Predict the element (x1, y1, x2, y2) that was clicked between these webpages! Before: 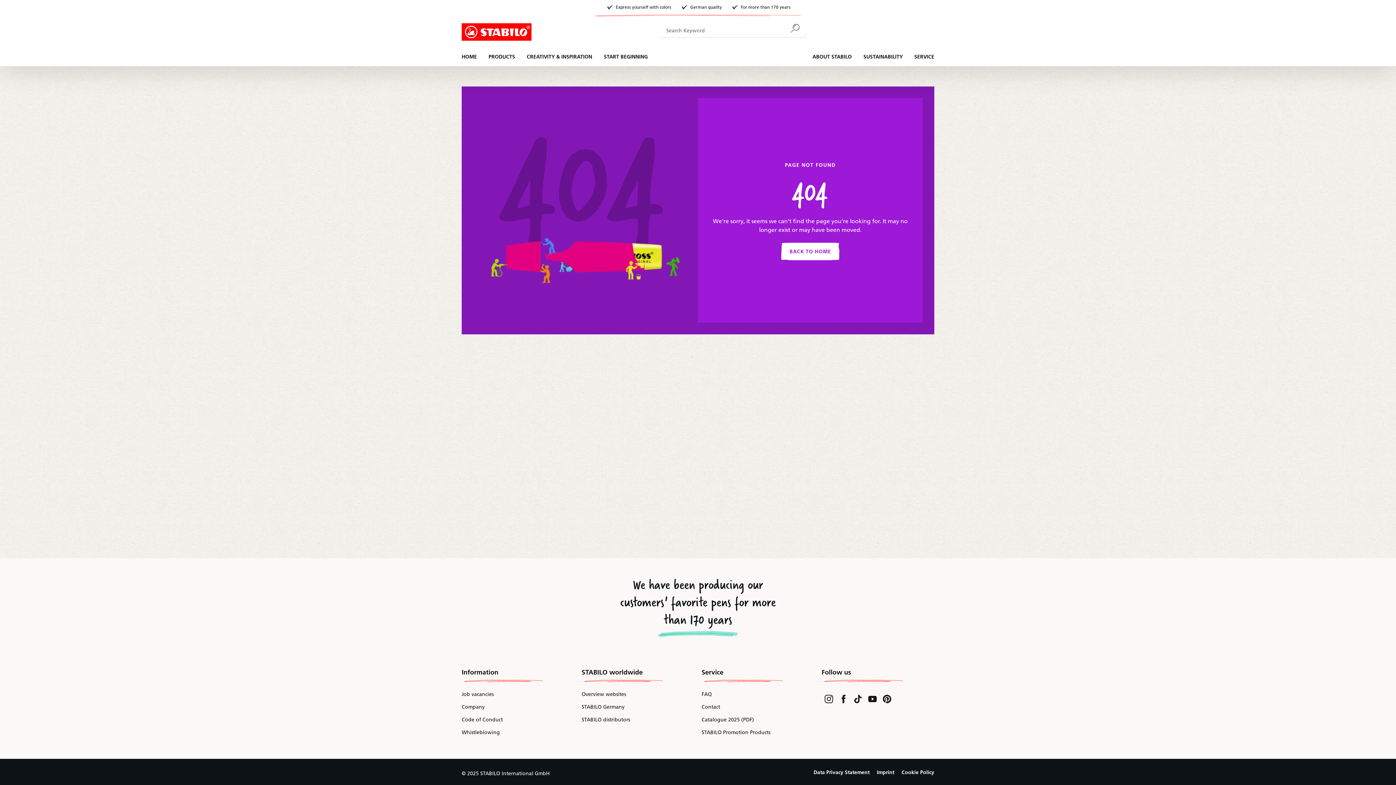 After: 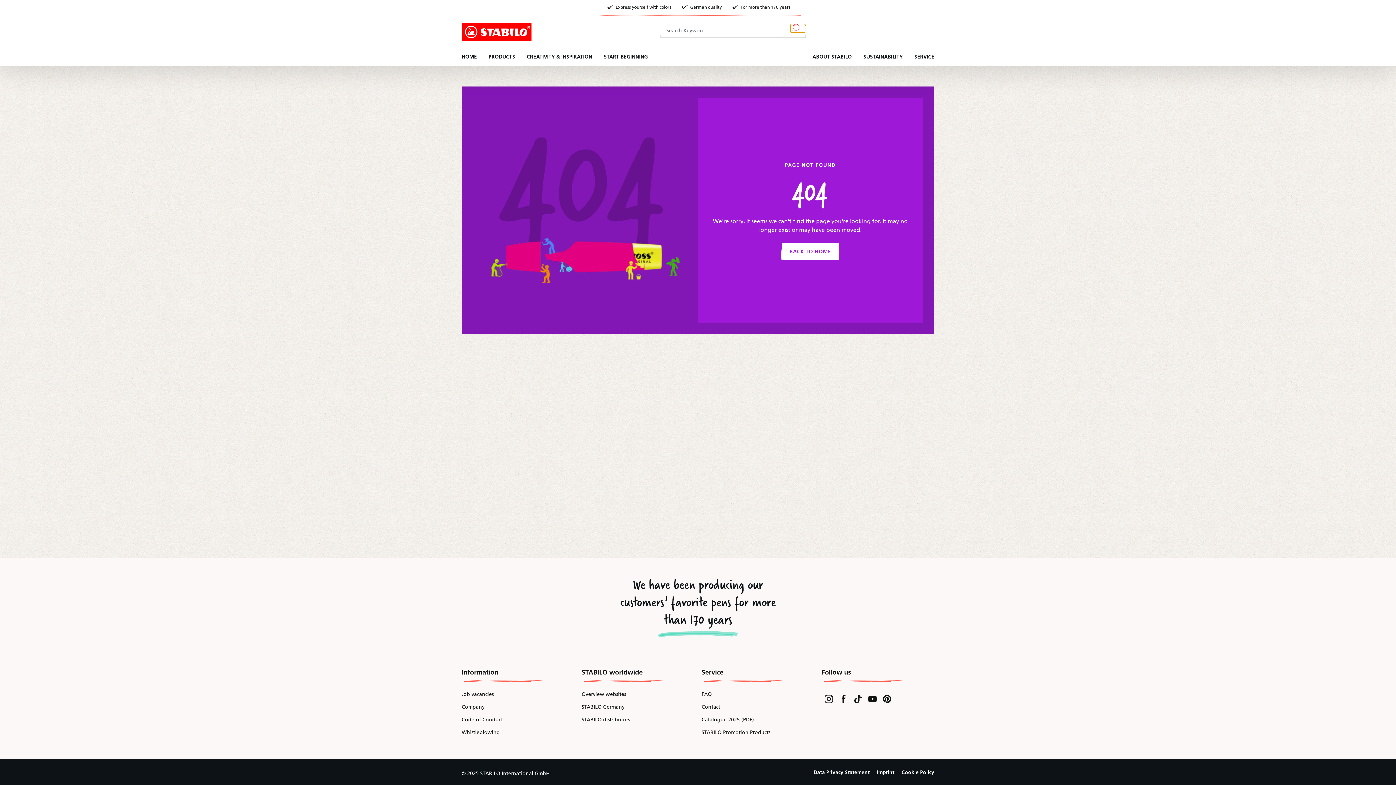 Action: label: Search bbox: (790, 24, 805, 32)